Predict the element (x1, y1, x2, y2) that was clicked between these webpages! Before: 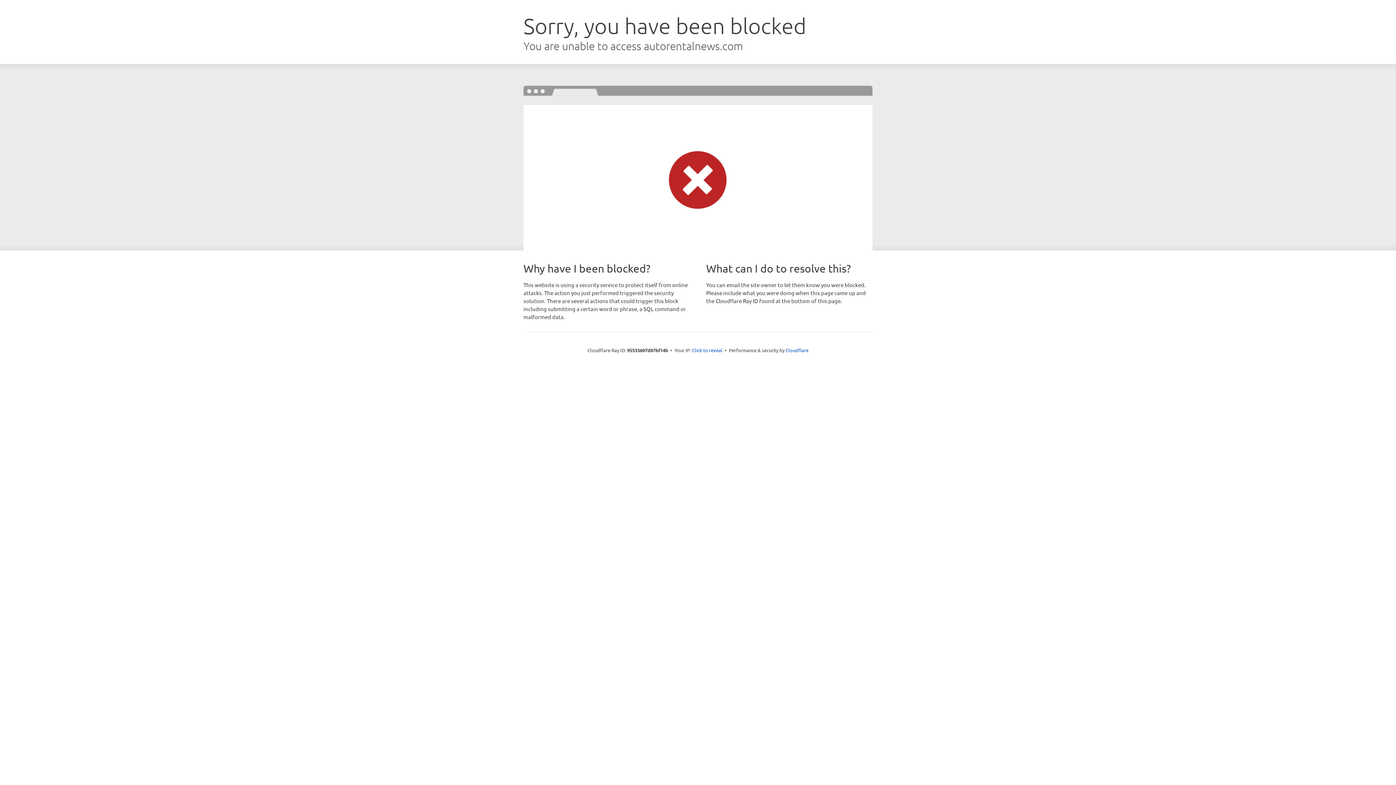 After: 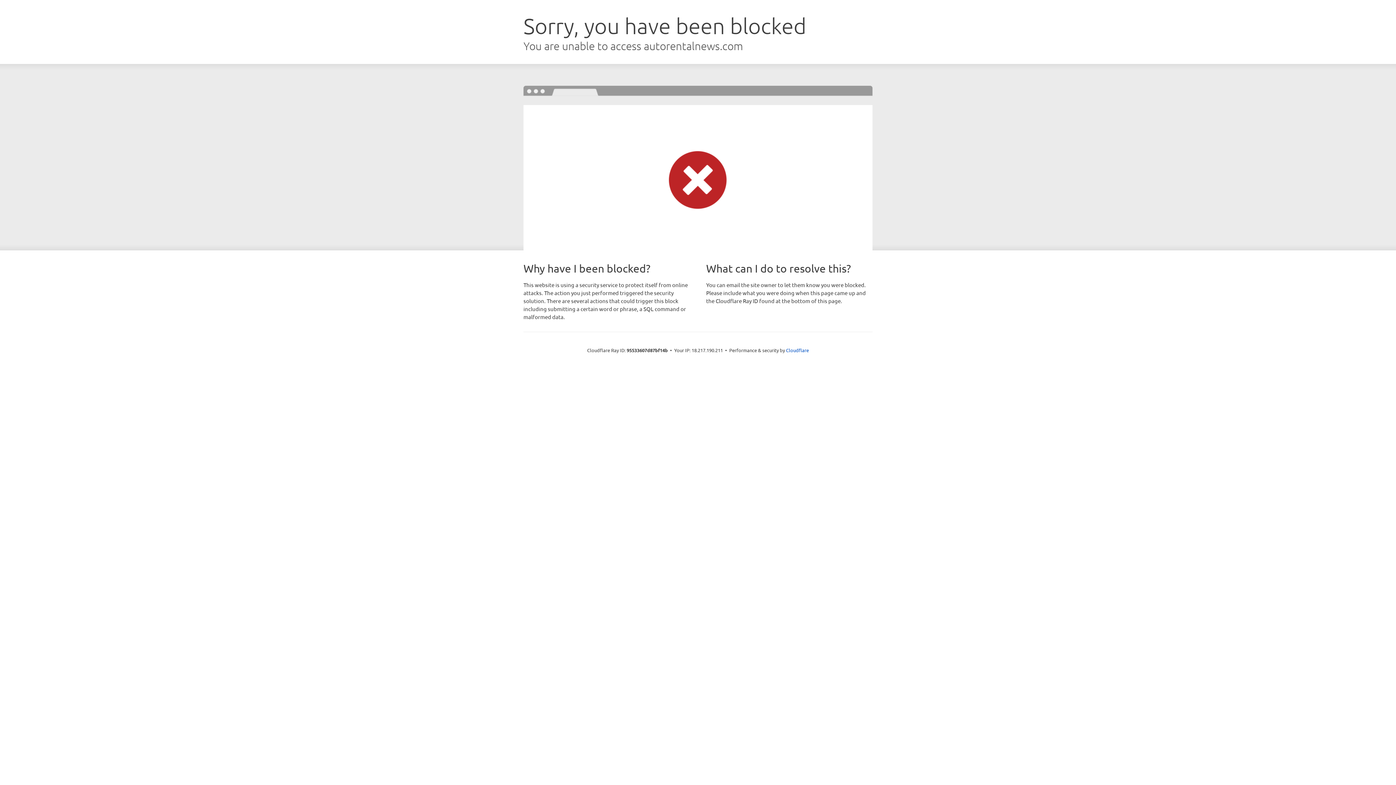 Action: bbox: (692, 346, 722, 353) label: Click to reveal